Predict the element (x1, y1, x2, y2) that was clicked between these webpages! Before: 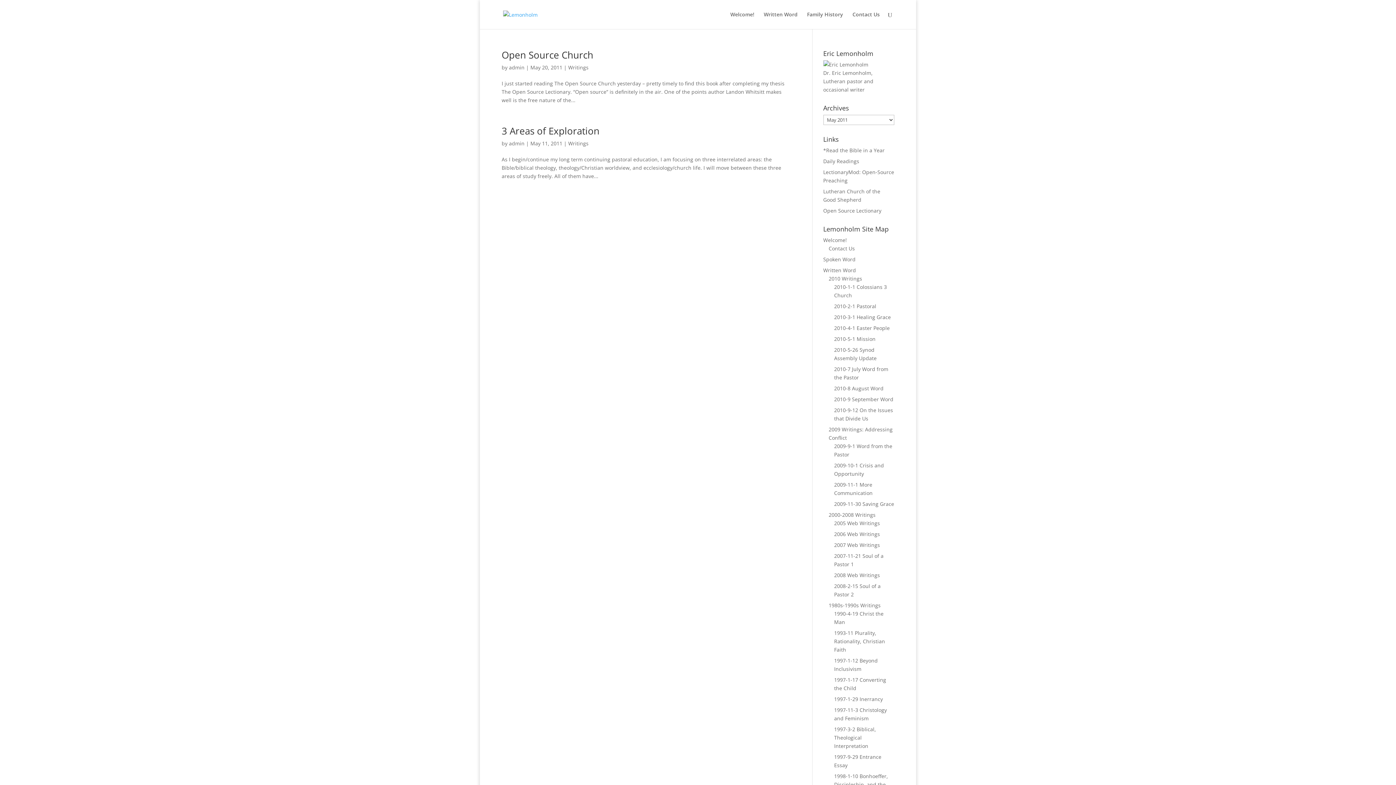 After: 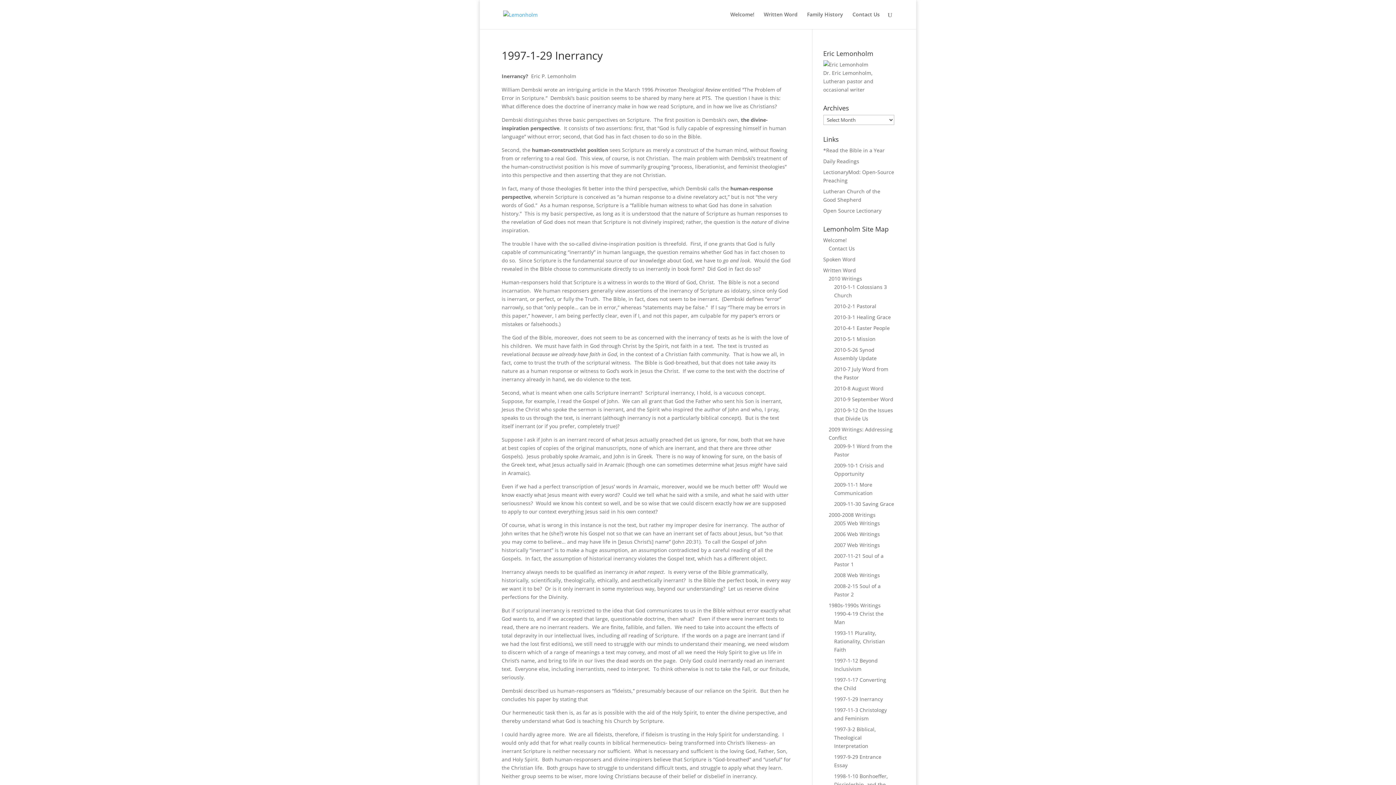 Action: bbox: (834, 696, 883, 702) label: 1997-1-29 Inerrancy